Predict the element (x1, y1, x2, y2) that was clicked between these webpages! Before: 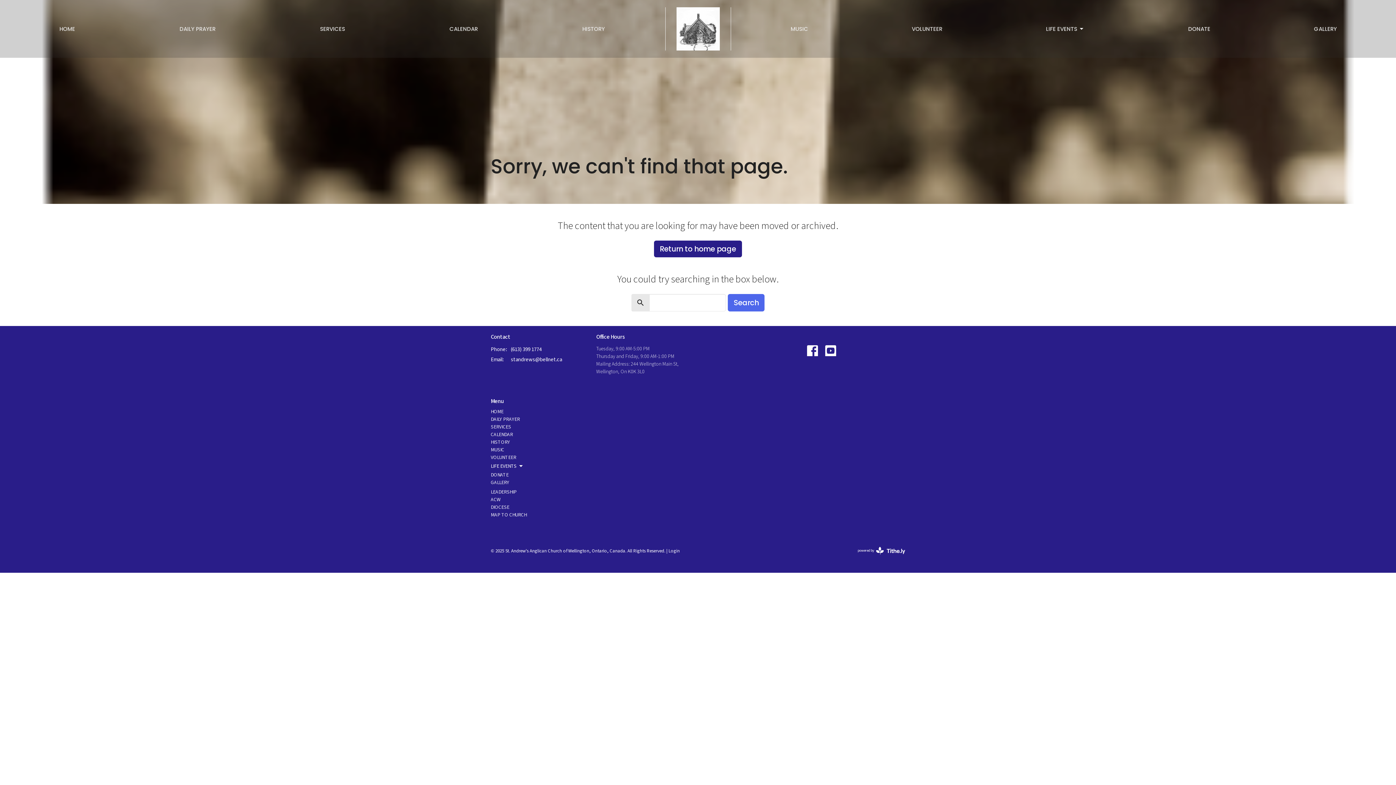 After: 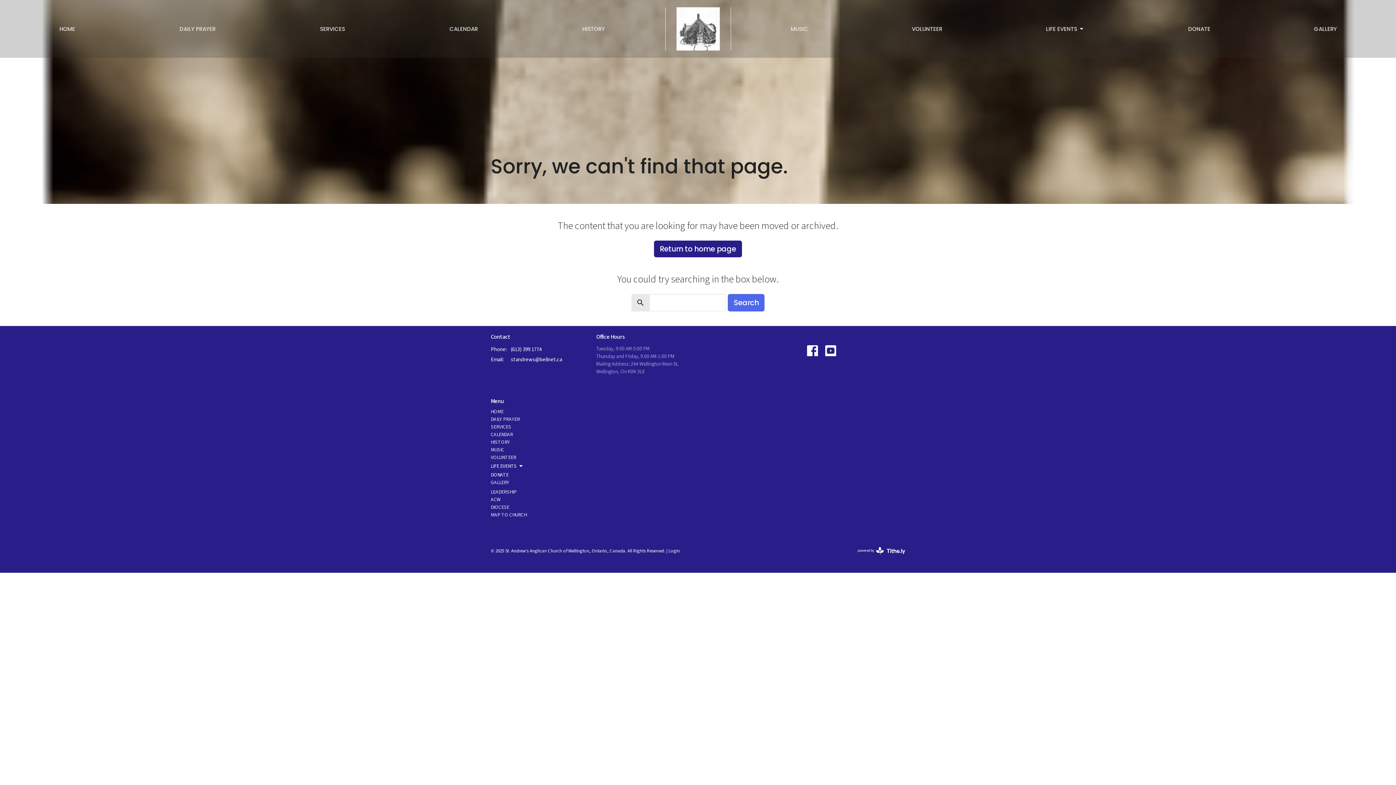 Action: bbox: (490, 471, 508, 478) label: DONATE